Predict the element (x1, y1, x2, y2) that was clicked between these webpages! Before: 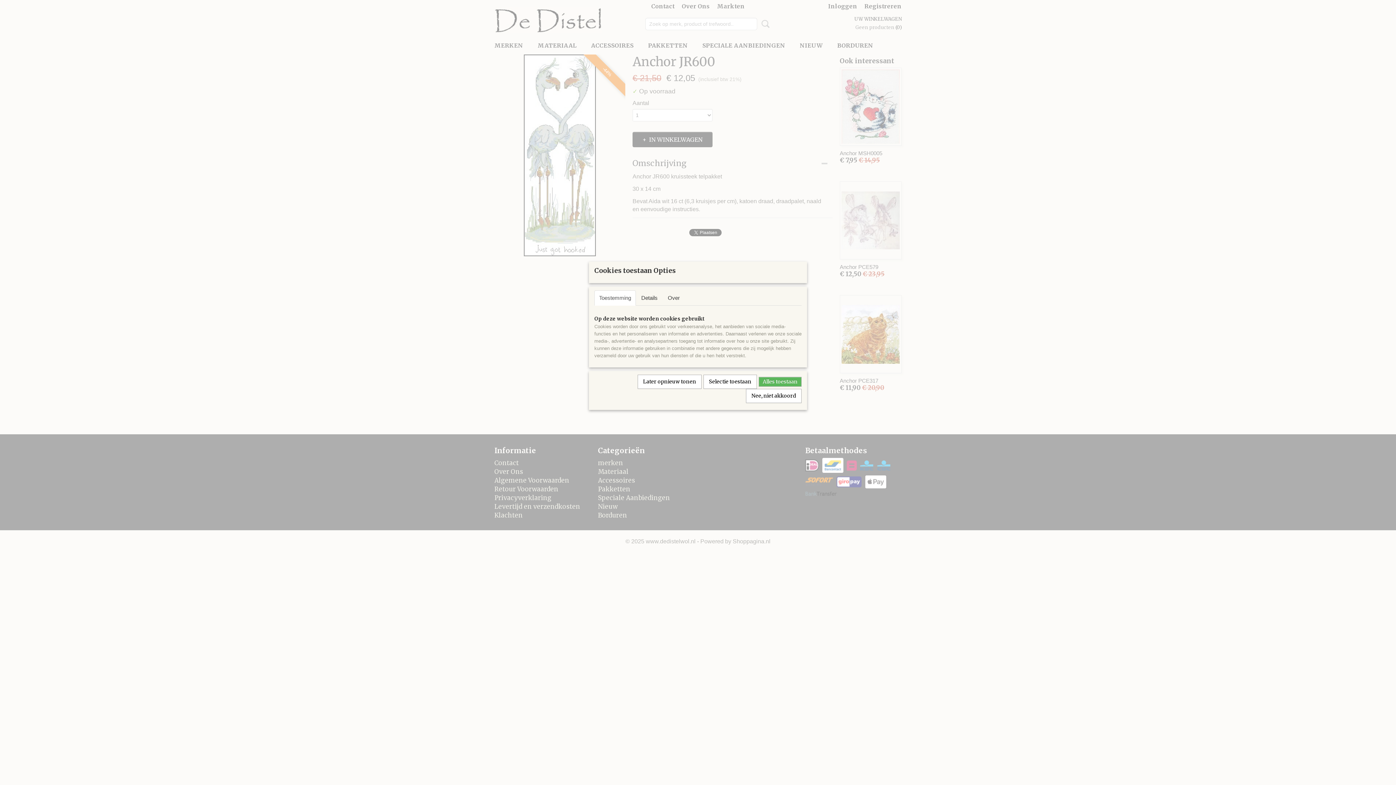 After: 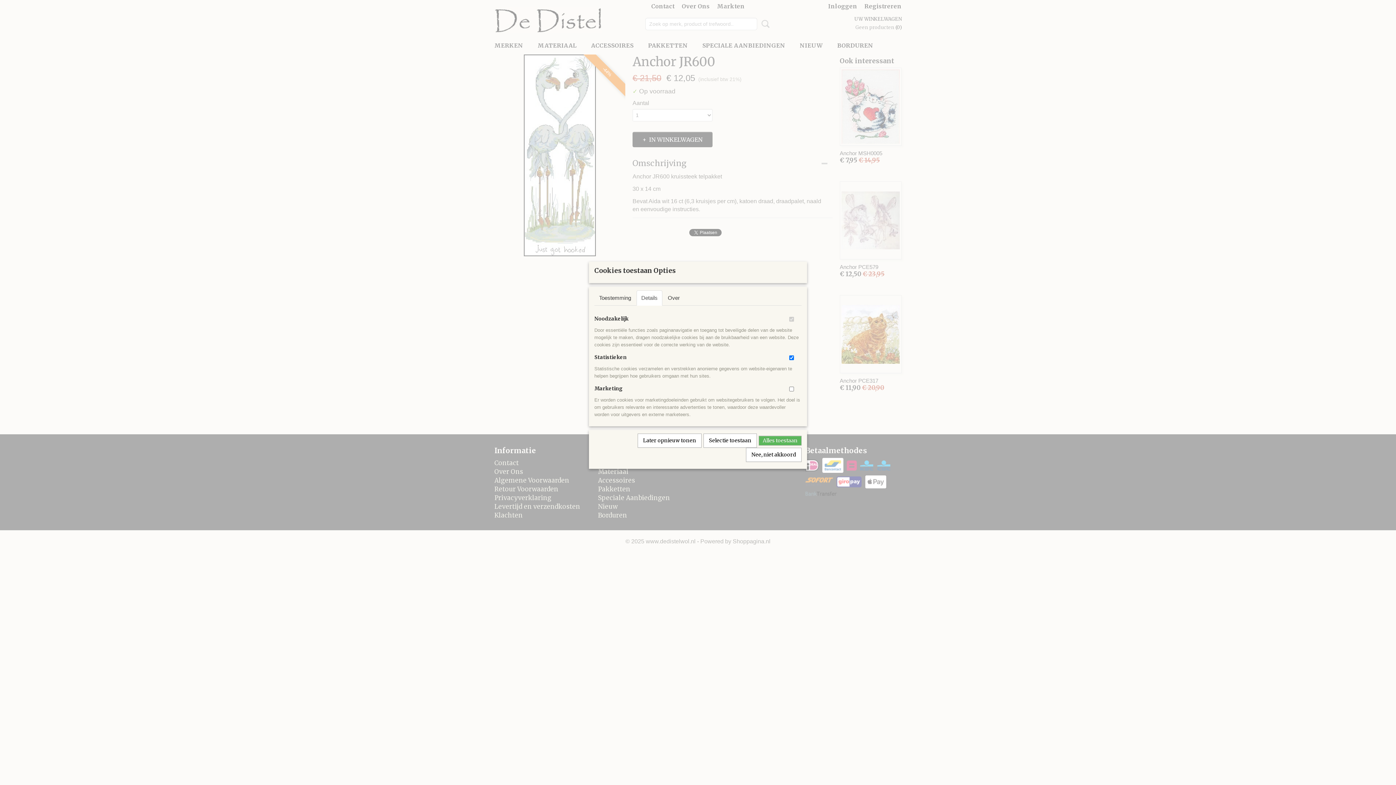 Action: bbox: (636, 290, 662, 305) label: Details